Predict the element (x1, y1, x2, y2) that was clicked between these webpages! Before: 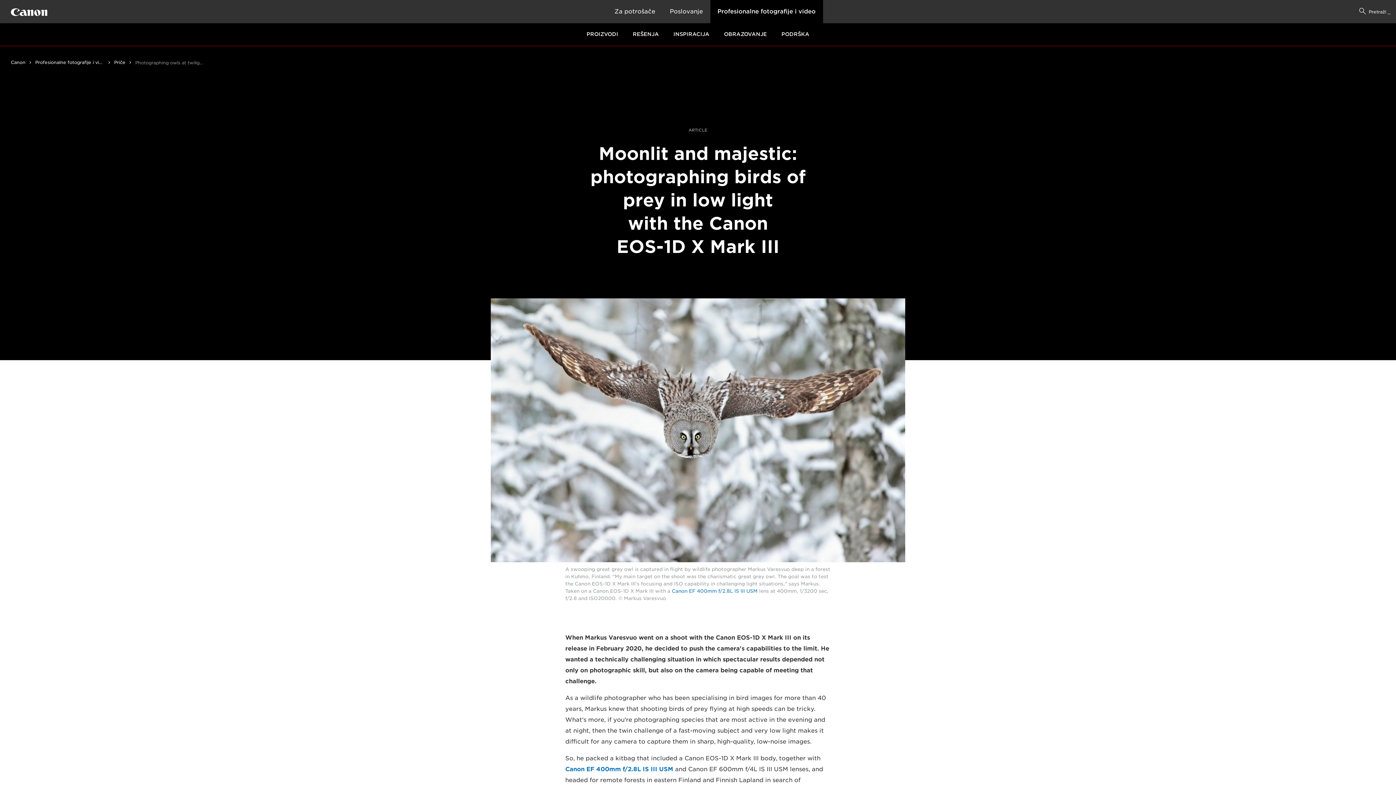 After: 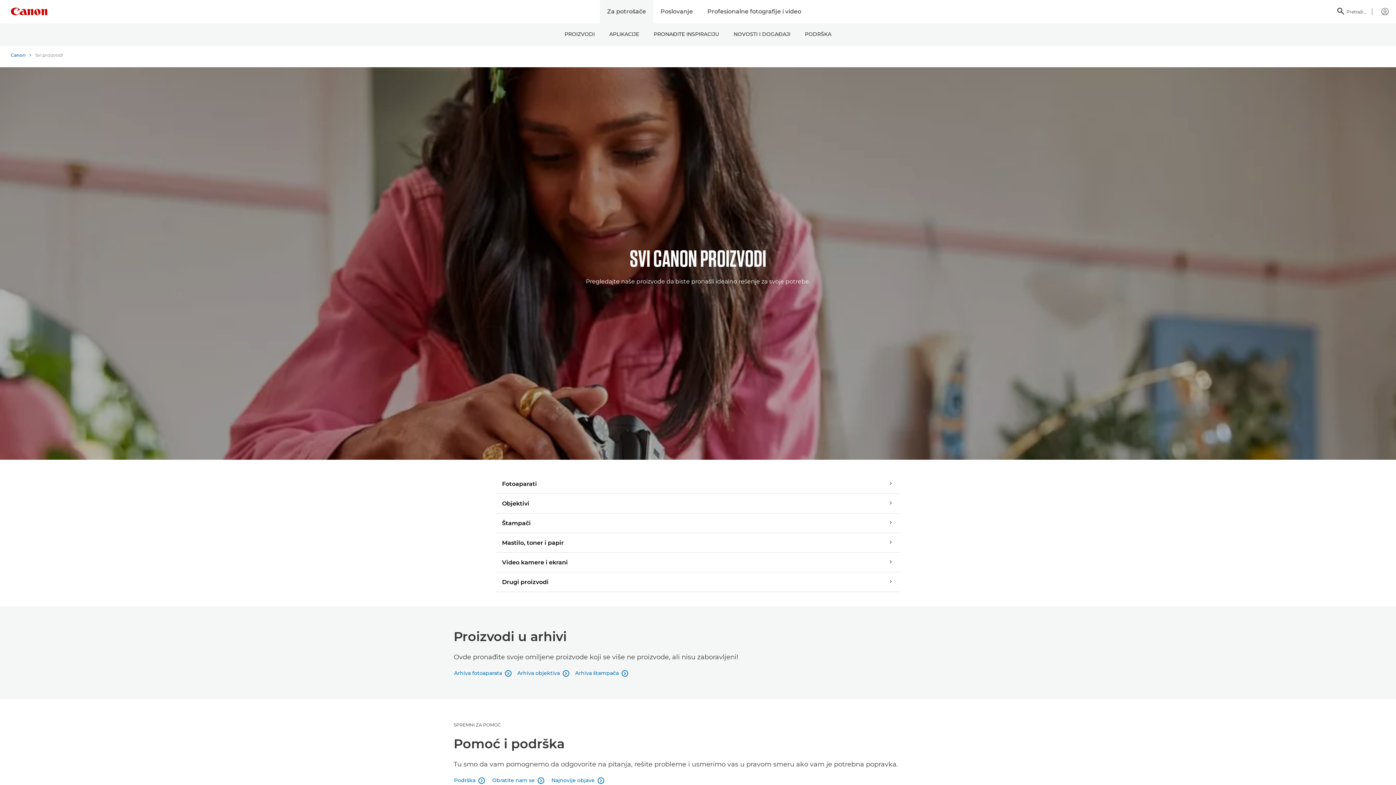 Action: label: PROIZVODI bbox: (579, 23, 625, 46)